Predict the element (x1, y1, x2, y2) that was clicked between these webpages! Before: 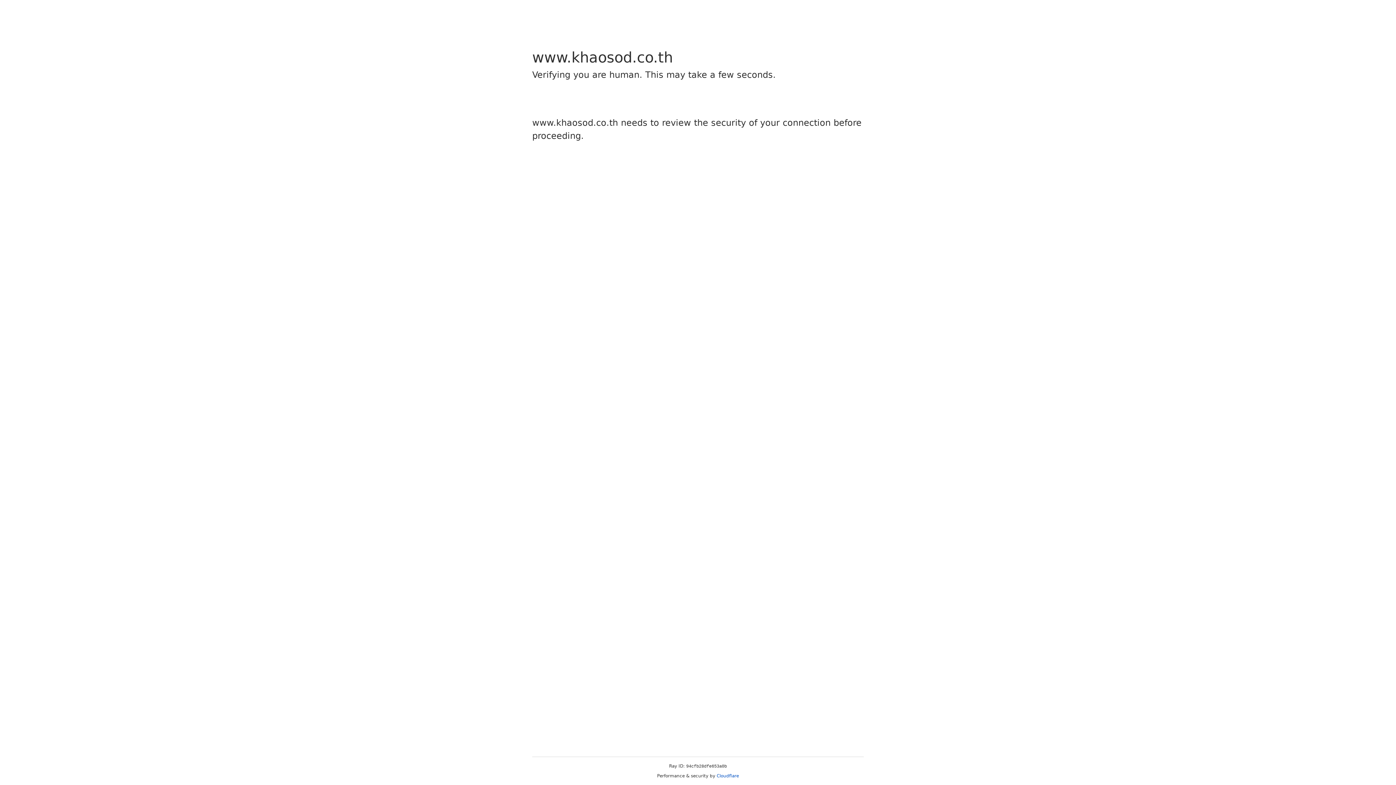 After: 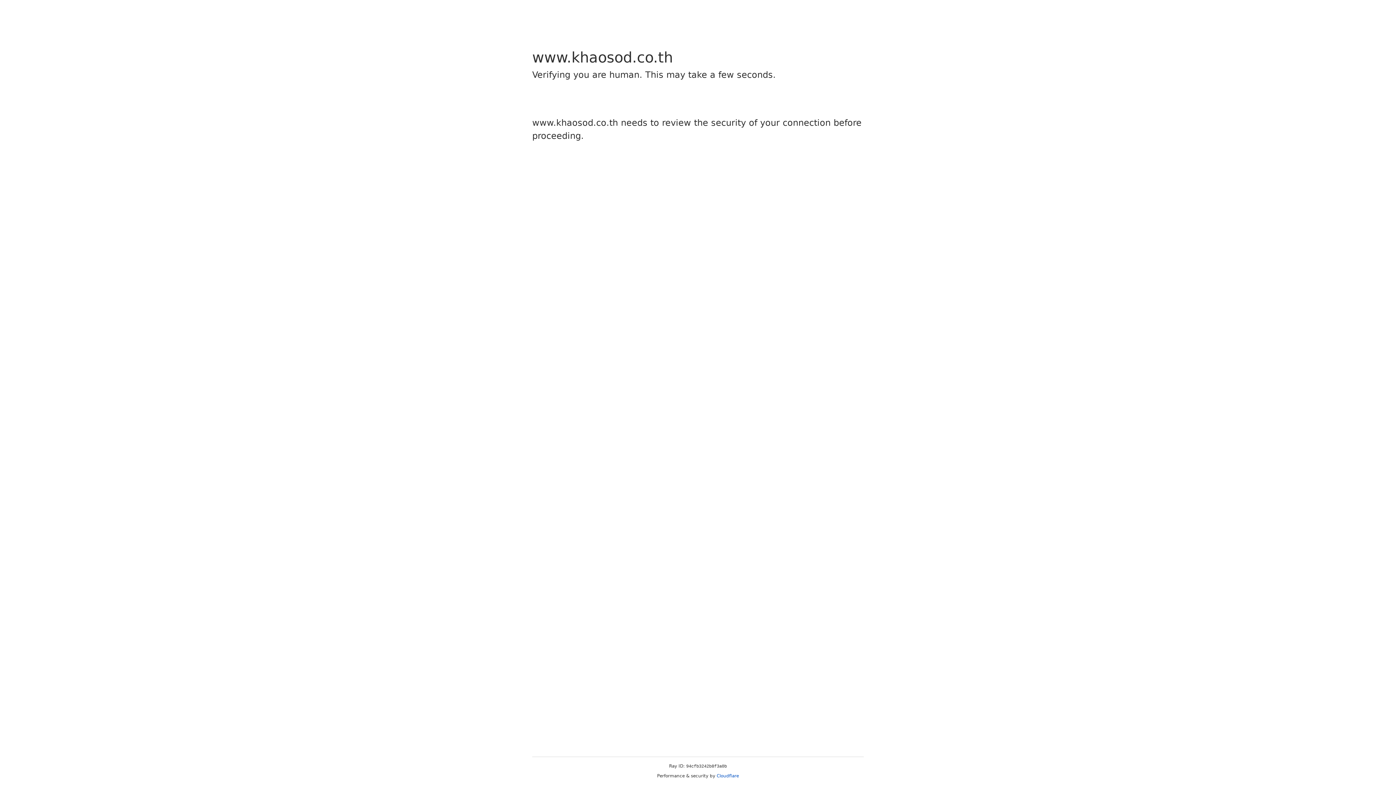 Action: bbox: (716, 773, 739, 778) label: Cloudflare